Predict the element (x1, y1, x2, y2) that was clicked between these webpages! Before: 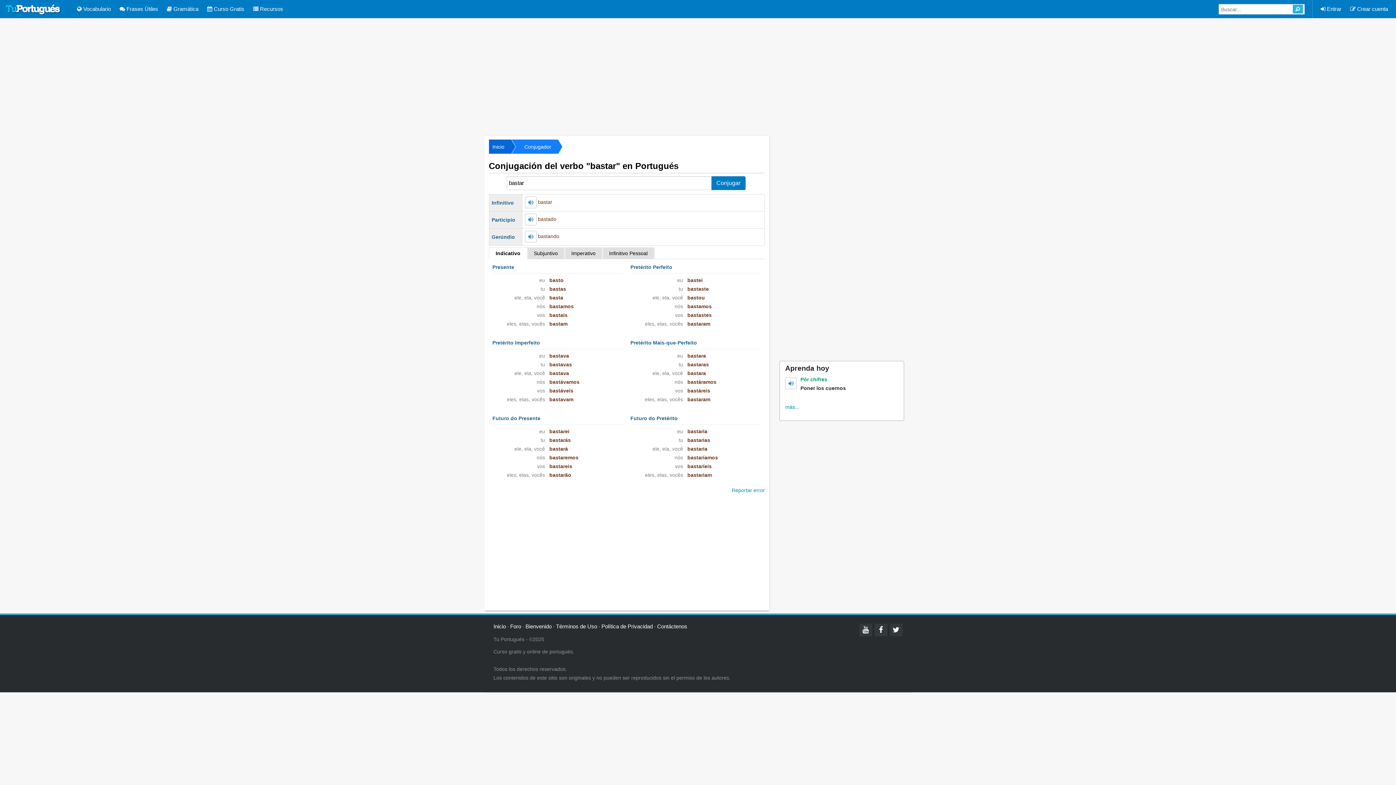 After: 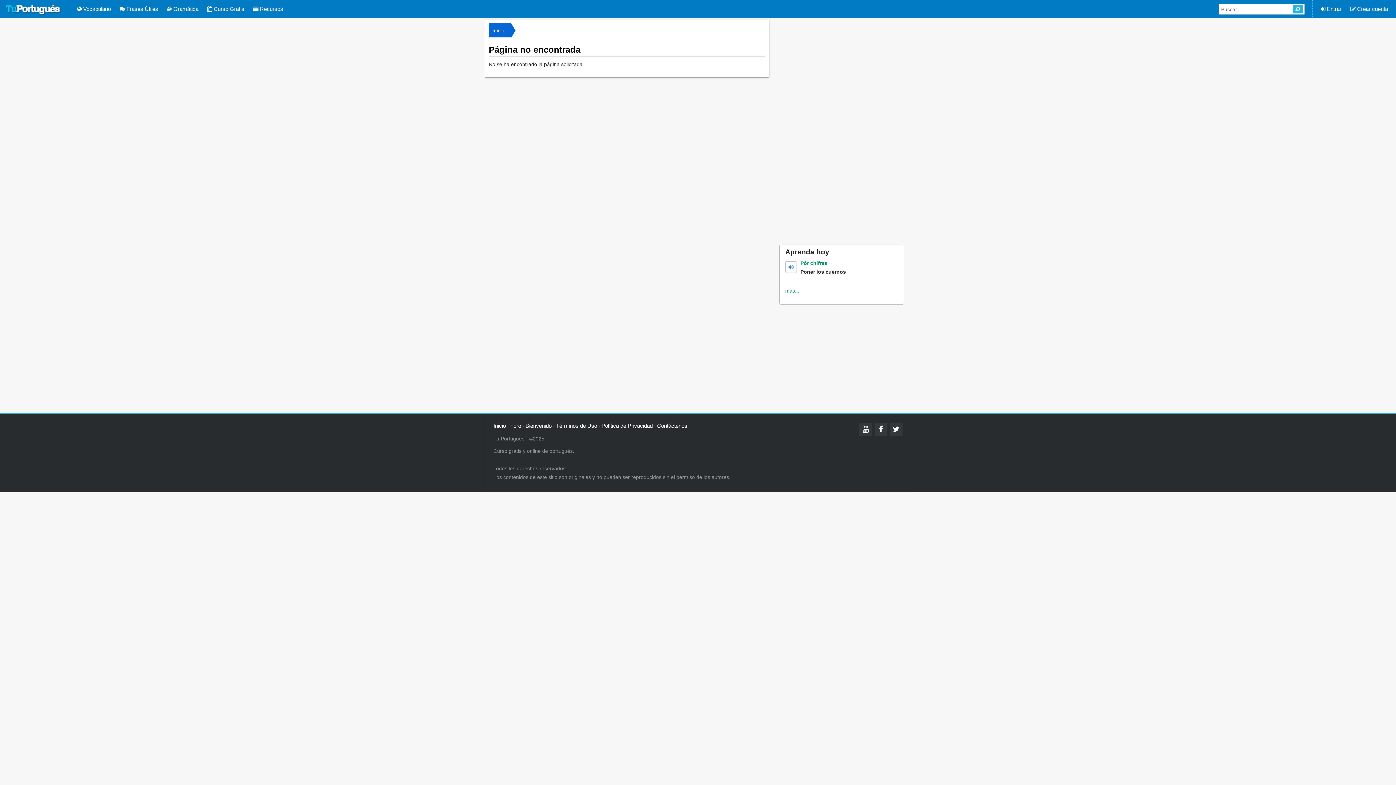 Action: label: Bienvenido bbox: (525, 621, 551, 631)